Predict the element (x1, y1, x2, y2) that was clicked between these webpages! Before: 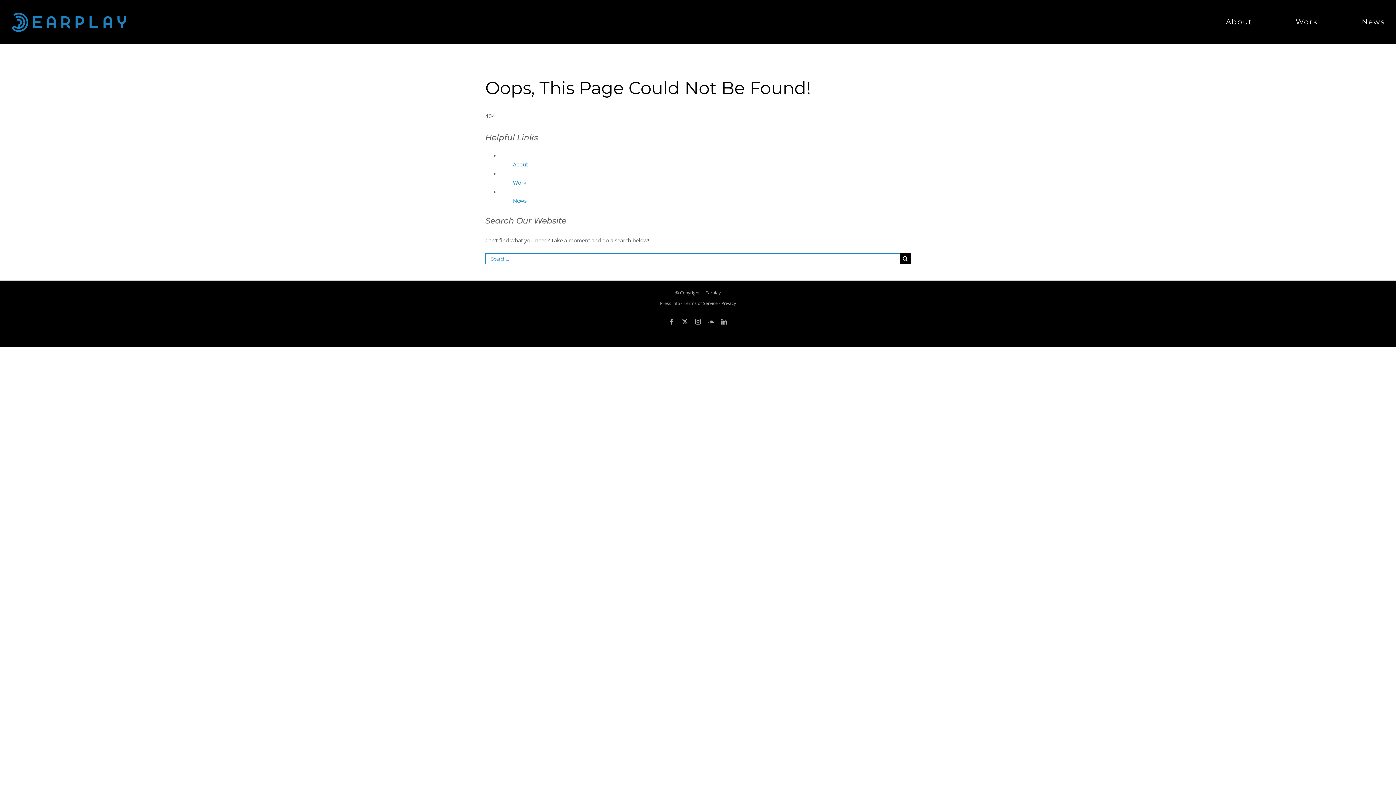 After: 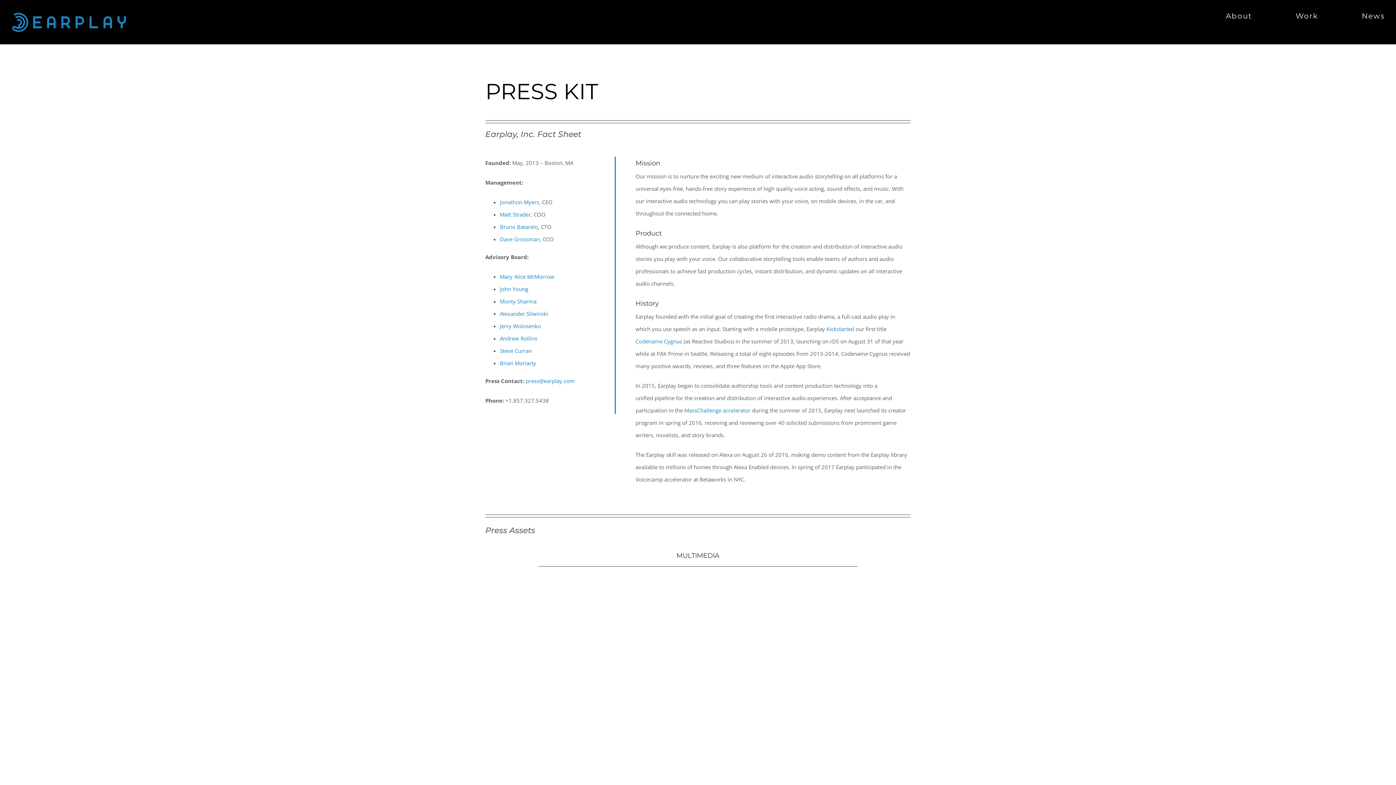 Action: bbox: (660, 300, 680, 306) label: Press Info